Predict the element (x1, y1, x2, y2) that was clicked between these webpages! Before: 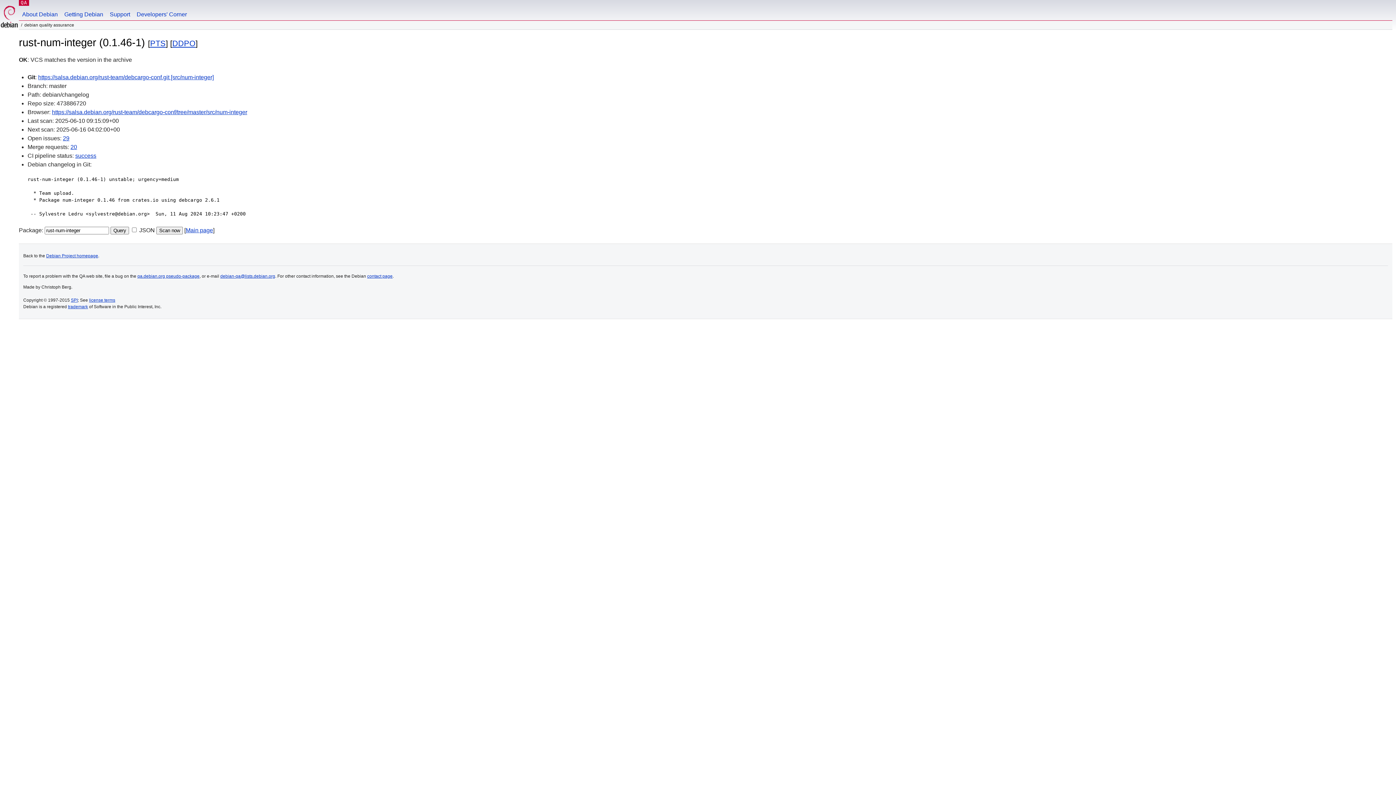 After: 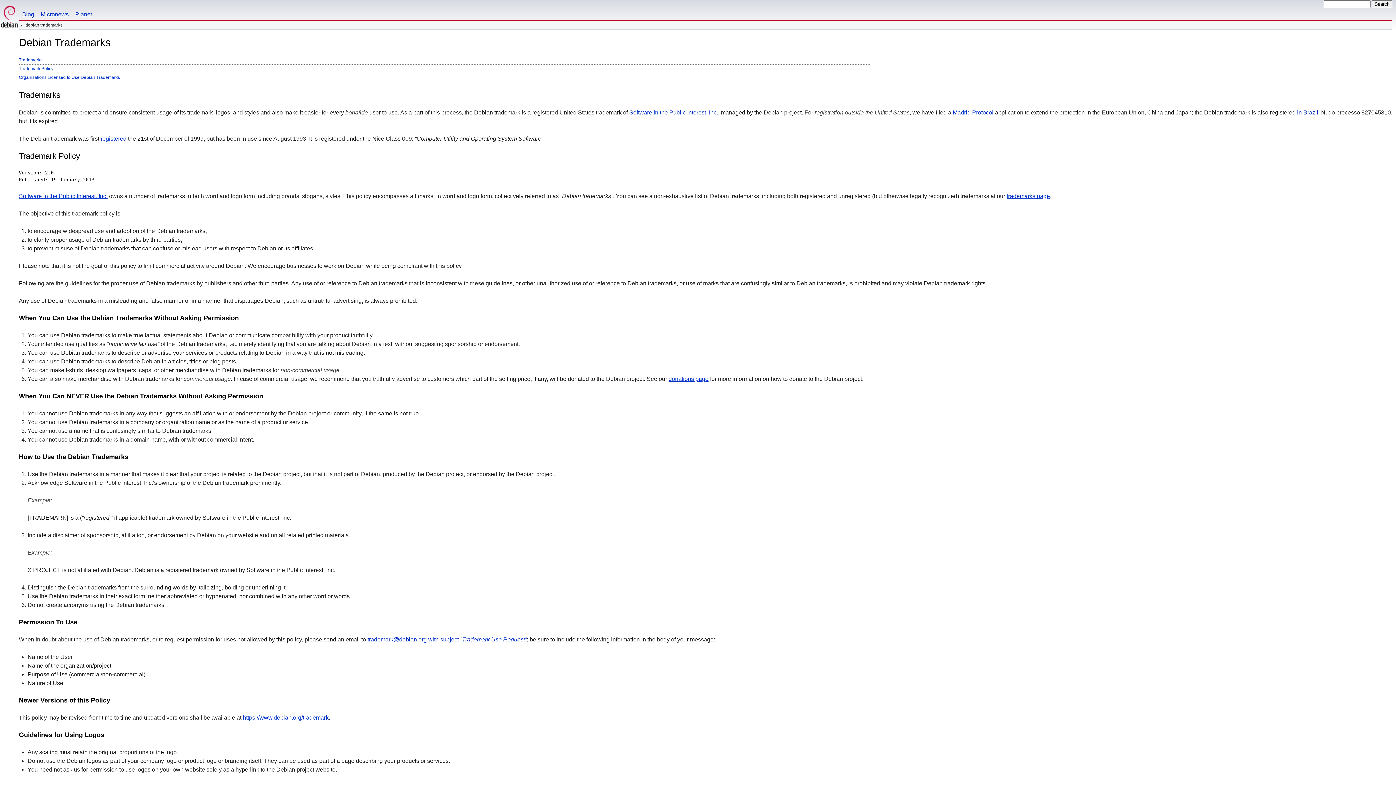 Action: label: trademark bbox: (68, 304, 88, 309)